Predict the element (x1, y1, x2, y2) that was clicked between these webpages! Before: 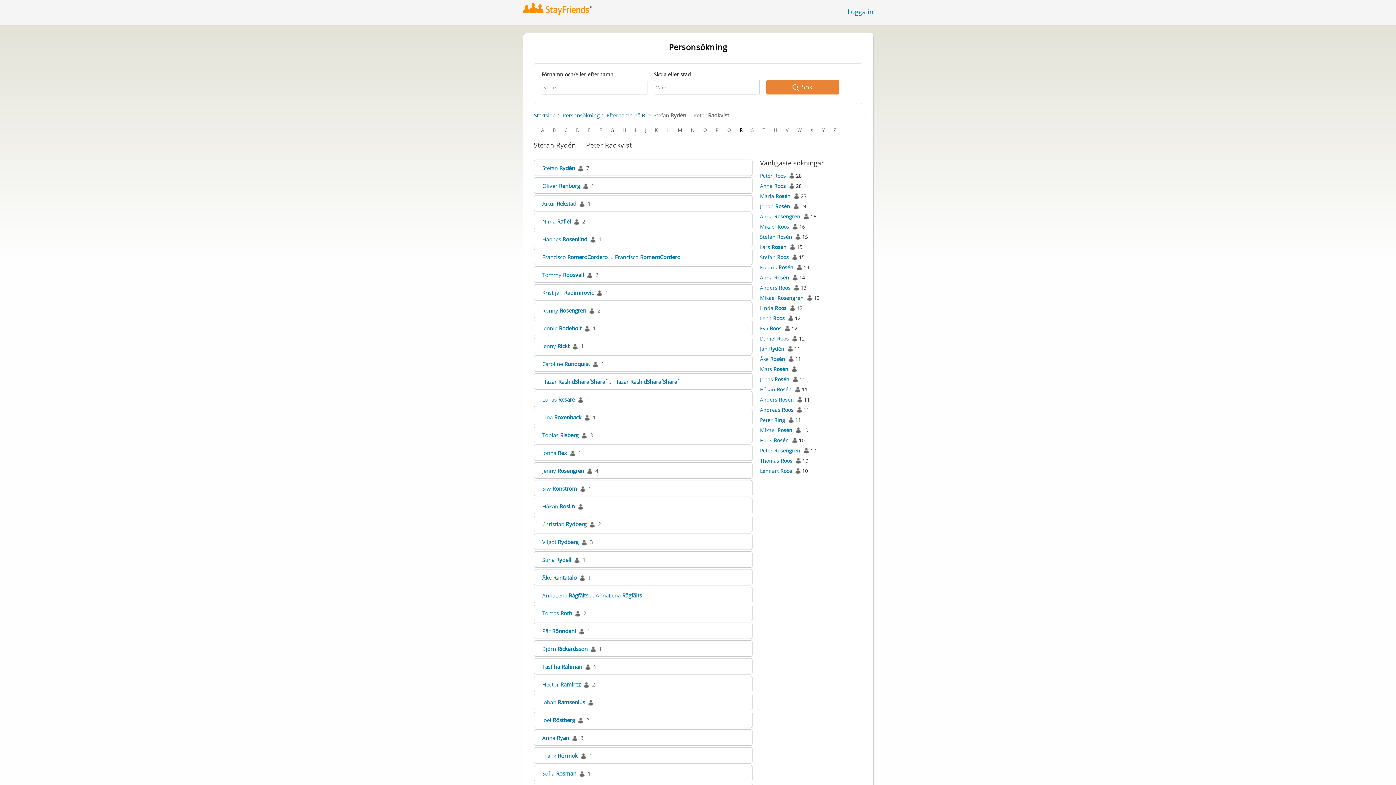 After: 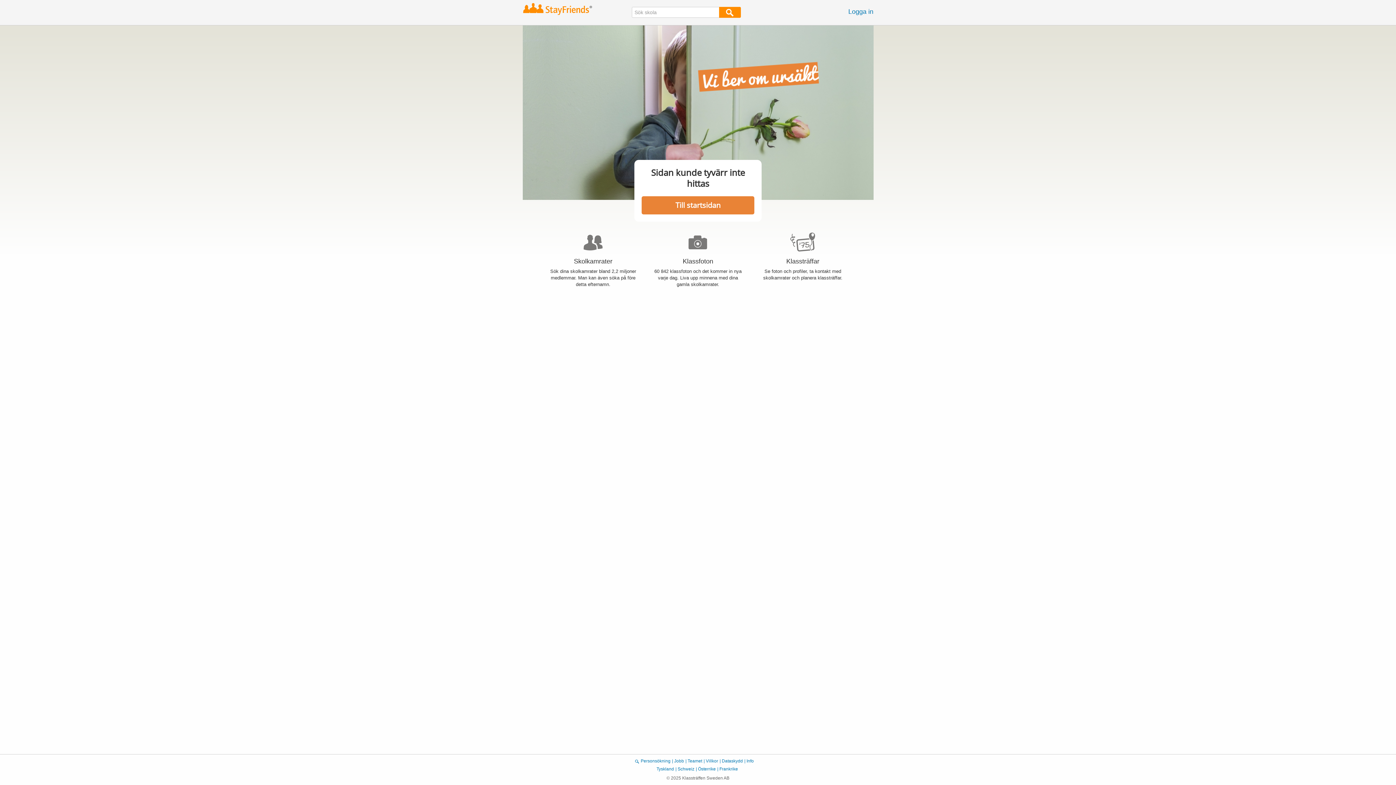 Action: bbox: (542, 752, 578, 759) label: Frank Rörmok